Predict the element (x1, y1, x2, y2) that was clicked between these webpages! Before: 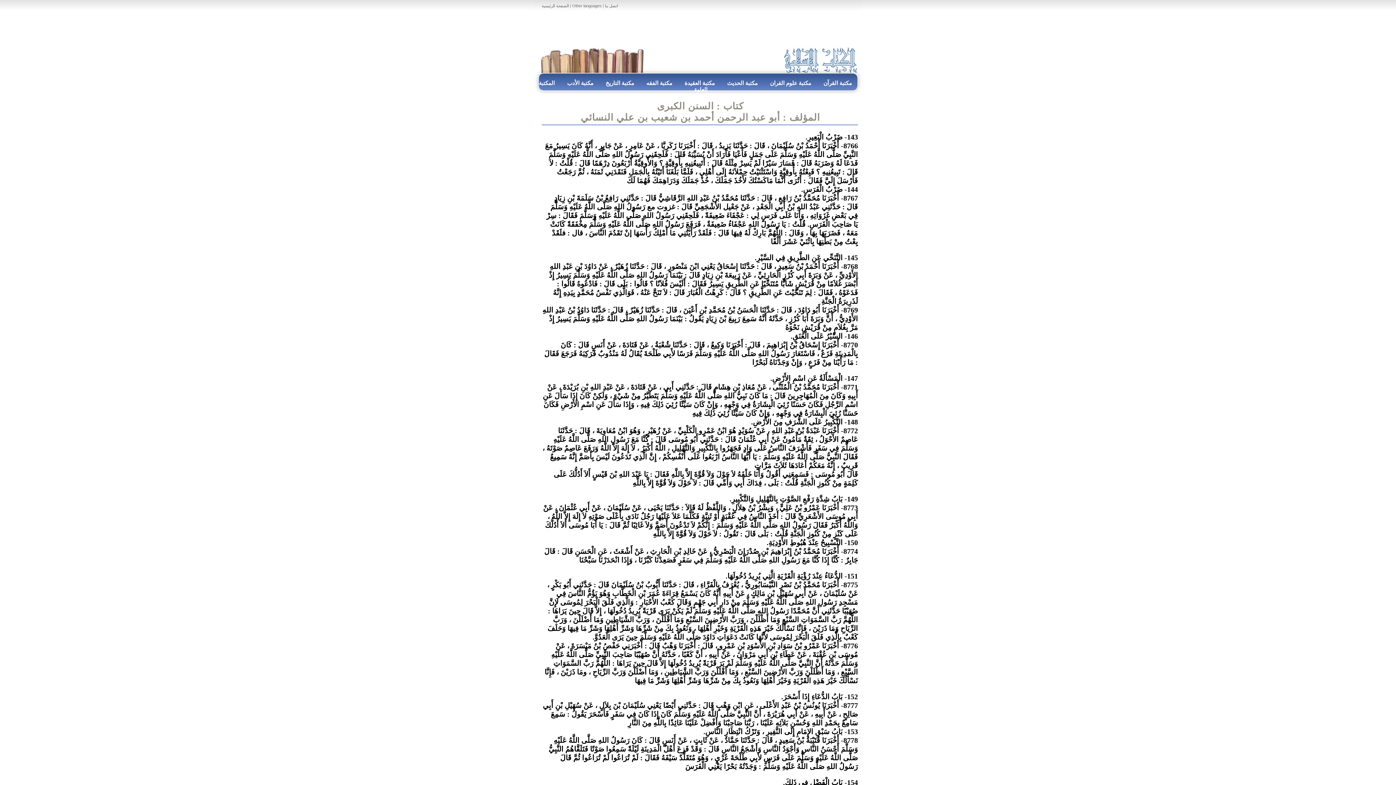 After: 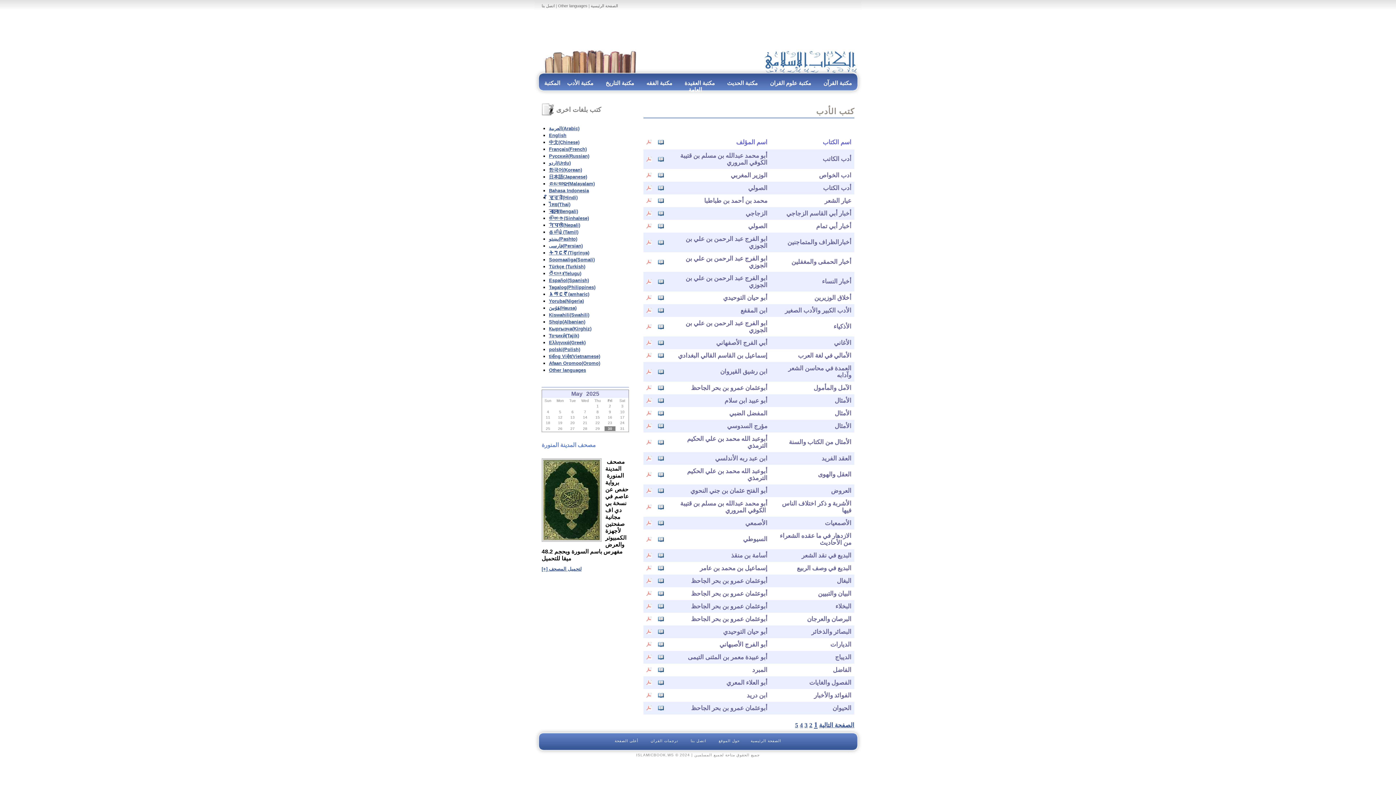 Action: bbox: (561, 80, 598, 86) label: مكتبة الأدب